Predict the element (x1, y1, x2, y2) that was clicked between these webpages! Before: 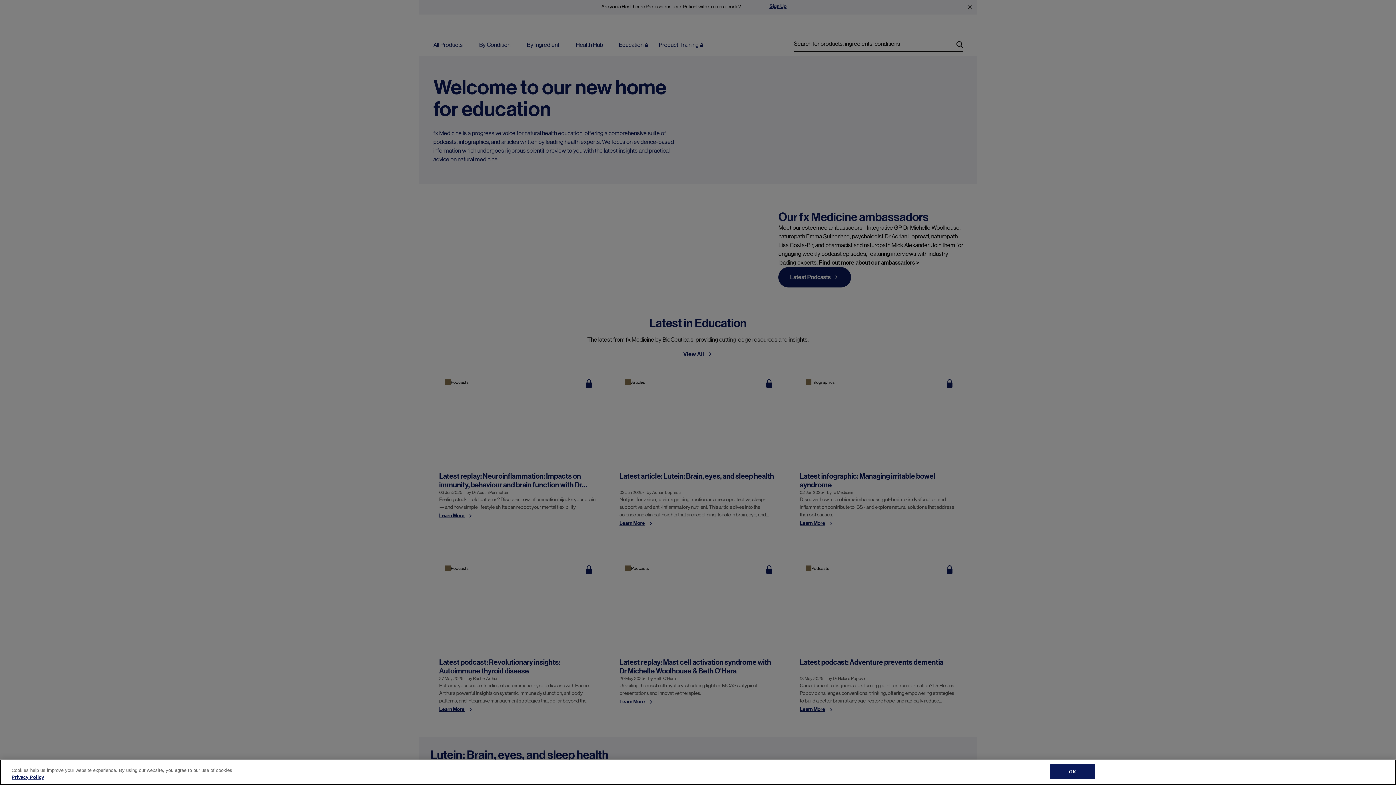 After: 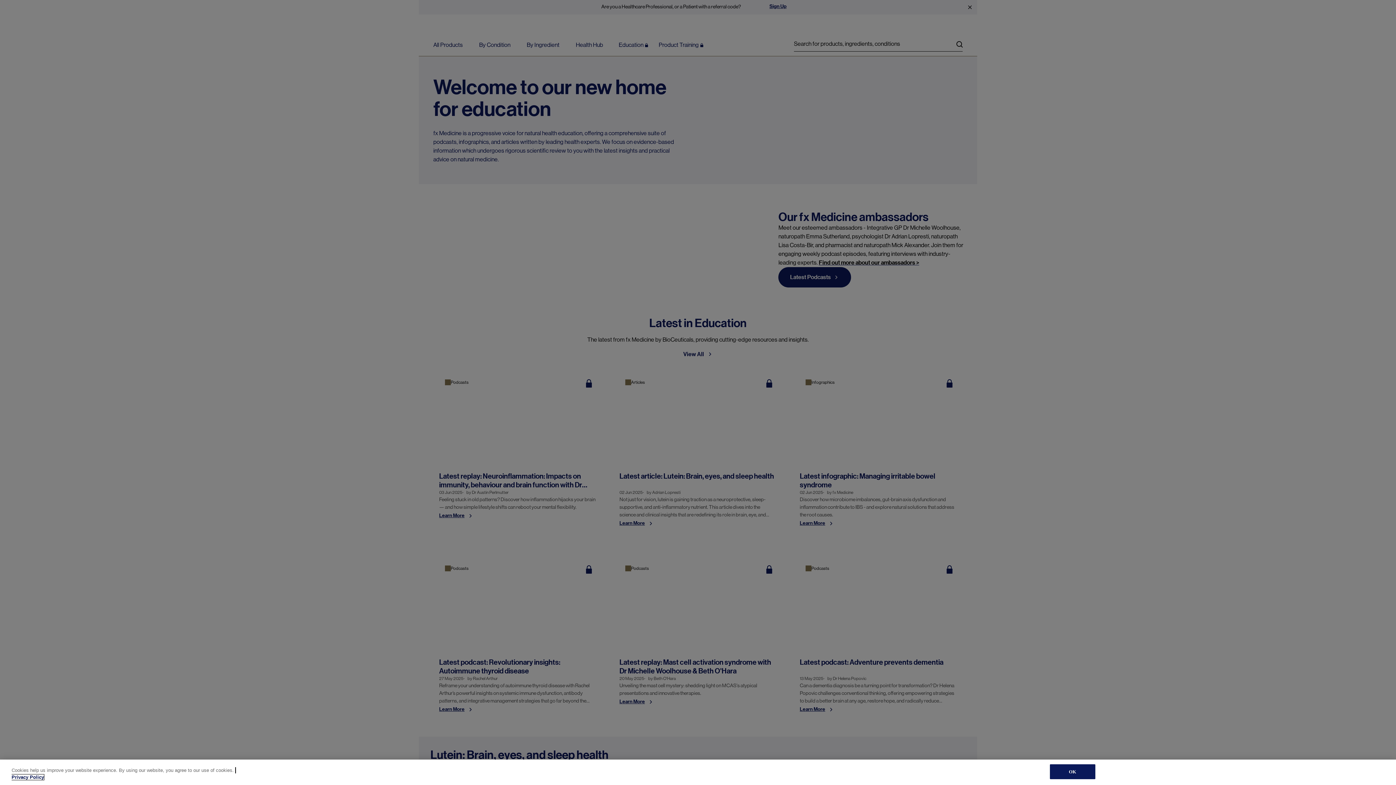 Action: bbox: (11, 774, 44, 780) label: Privacy Policy, opens in a new tab